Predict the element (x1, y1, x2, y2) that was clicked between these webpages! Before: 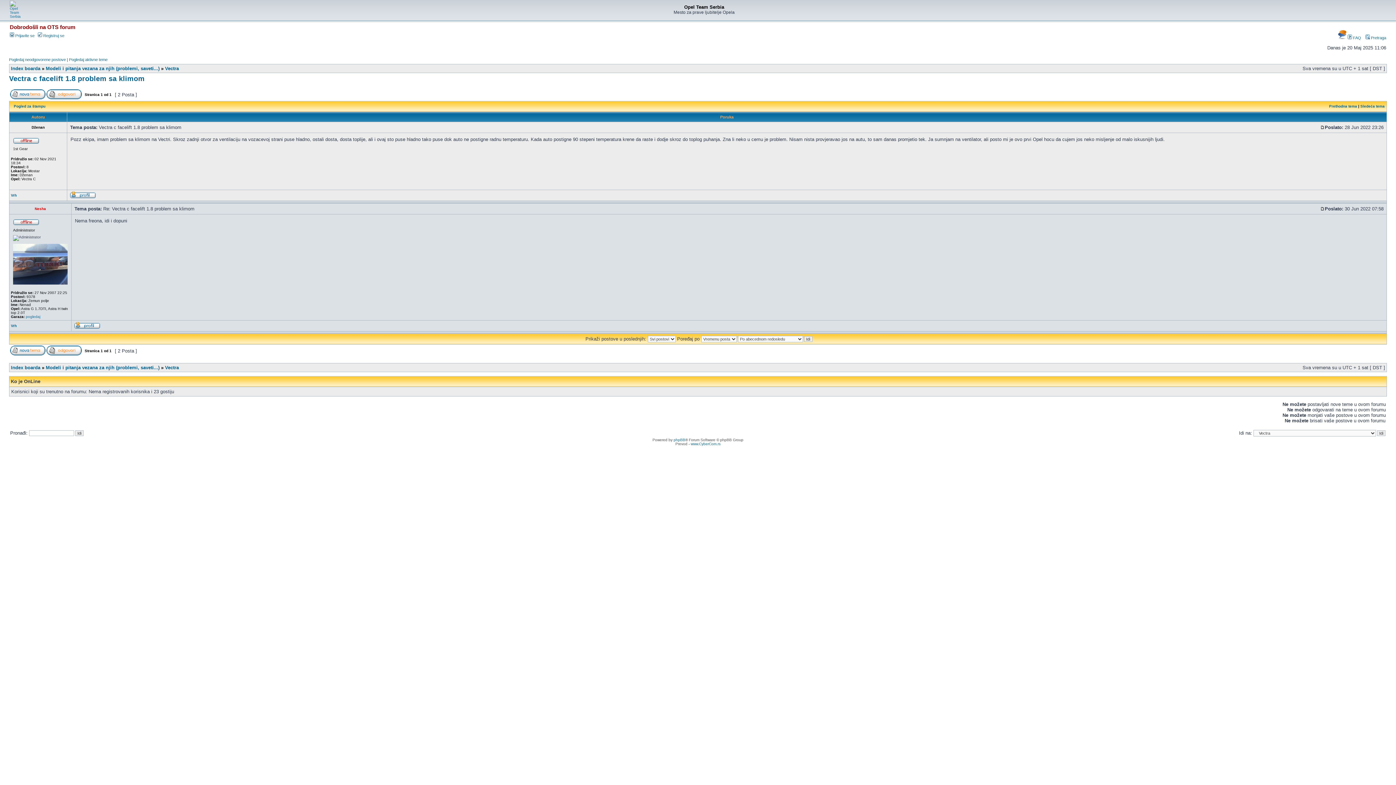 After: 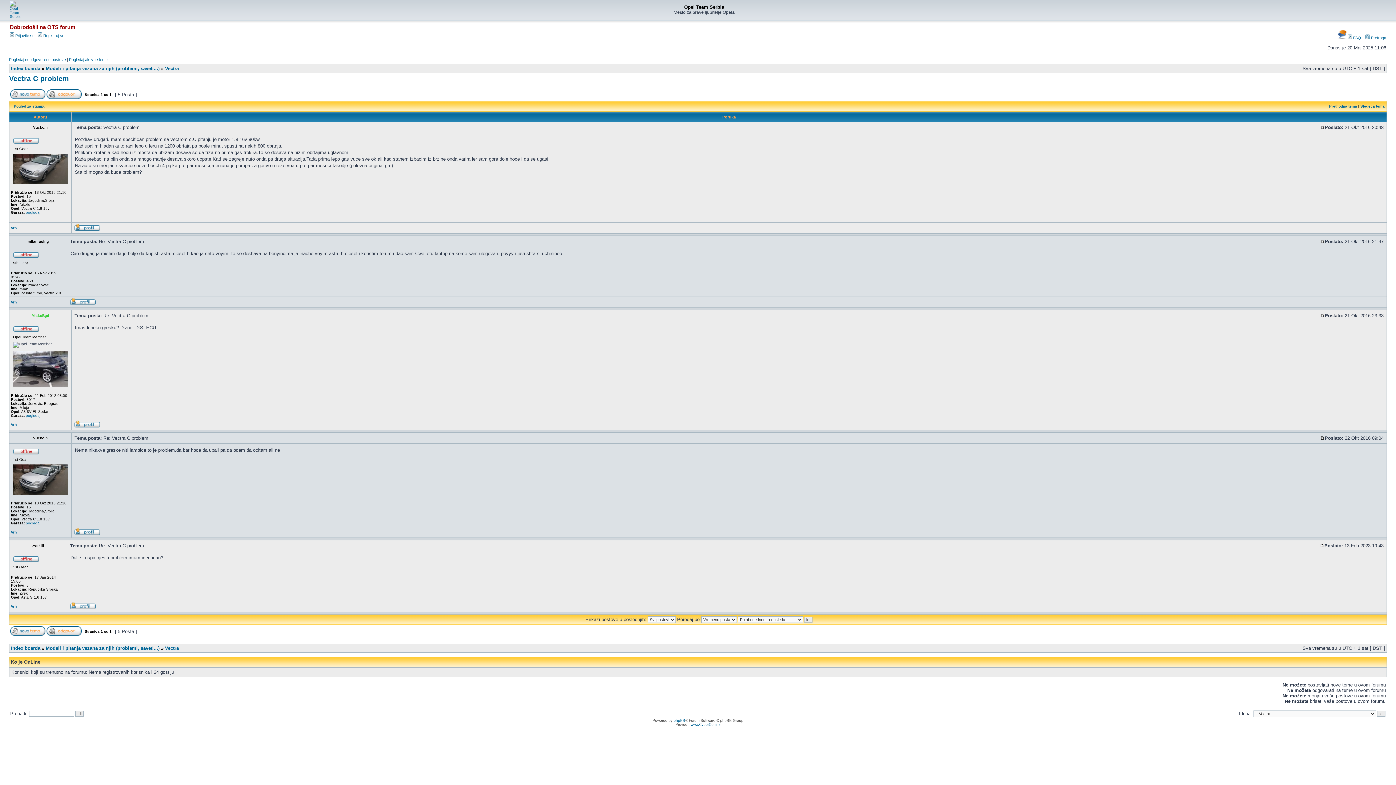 Action: label: Sledeća tema bbox: (1360, 104, 1385, 108)